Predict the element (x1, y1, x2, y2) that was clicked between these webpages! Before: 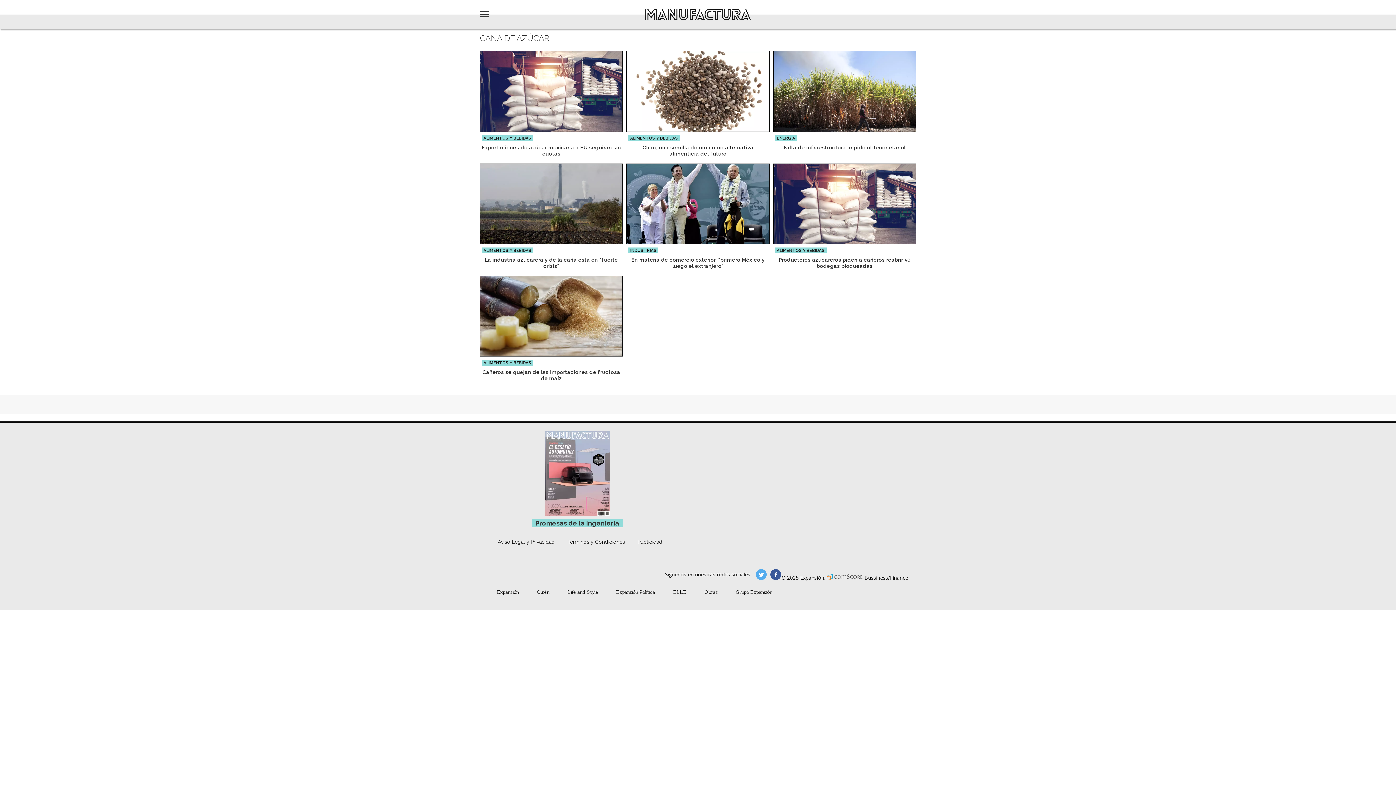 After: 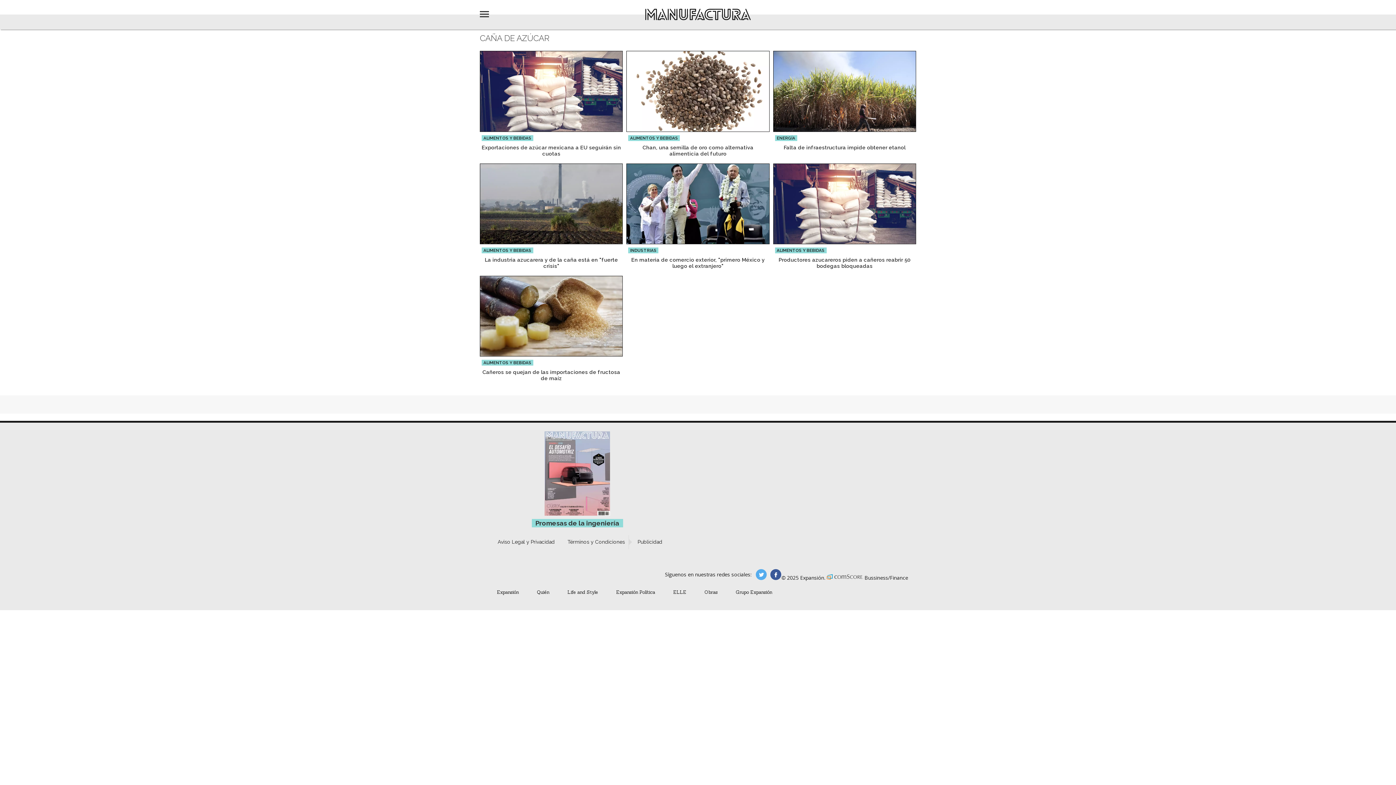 Action: bbox: (634, 535, 666, 548) label: Publicidad